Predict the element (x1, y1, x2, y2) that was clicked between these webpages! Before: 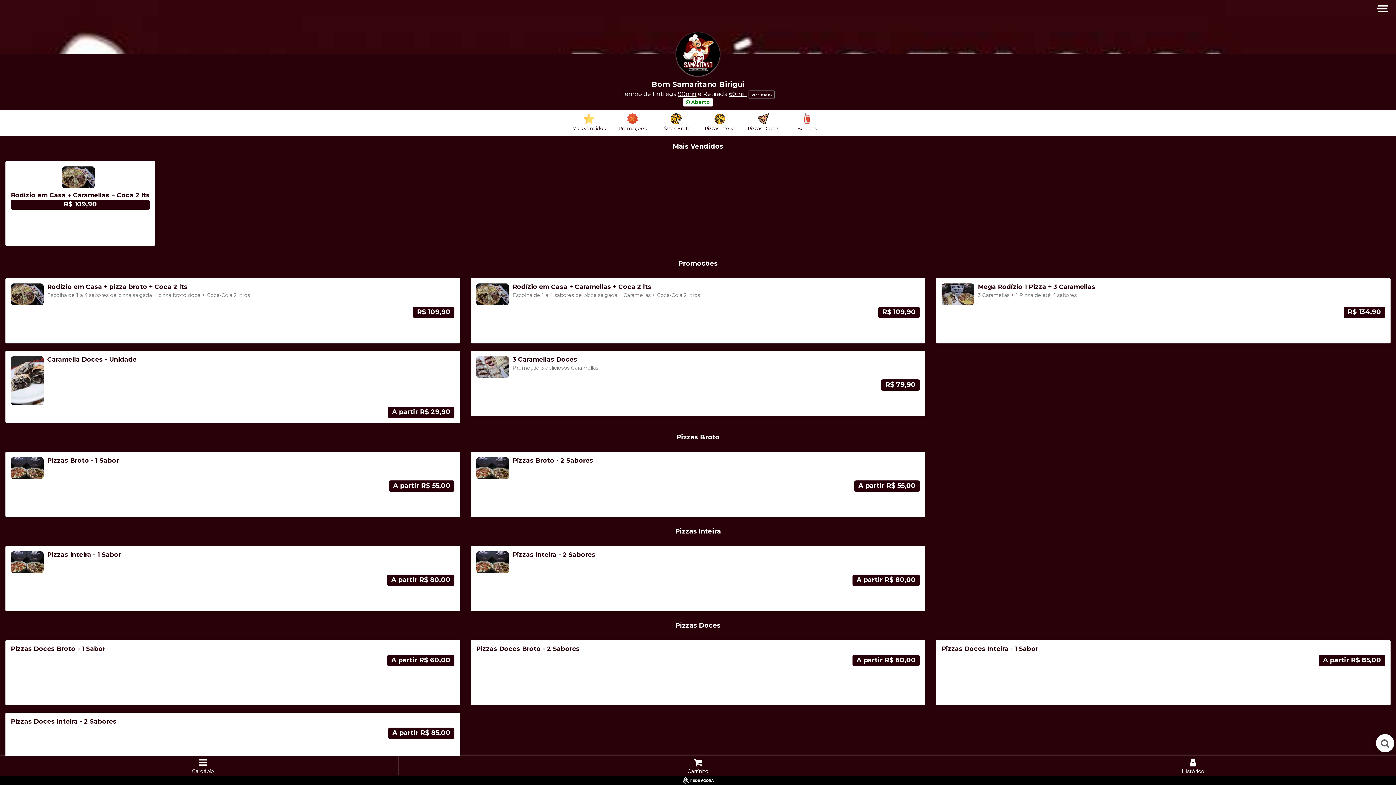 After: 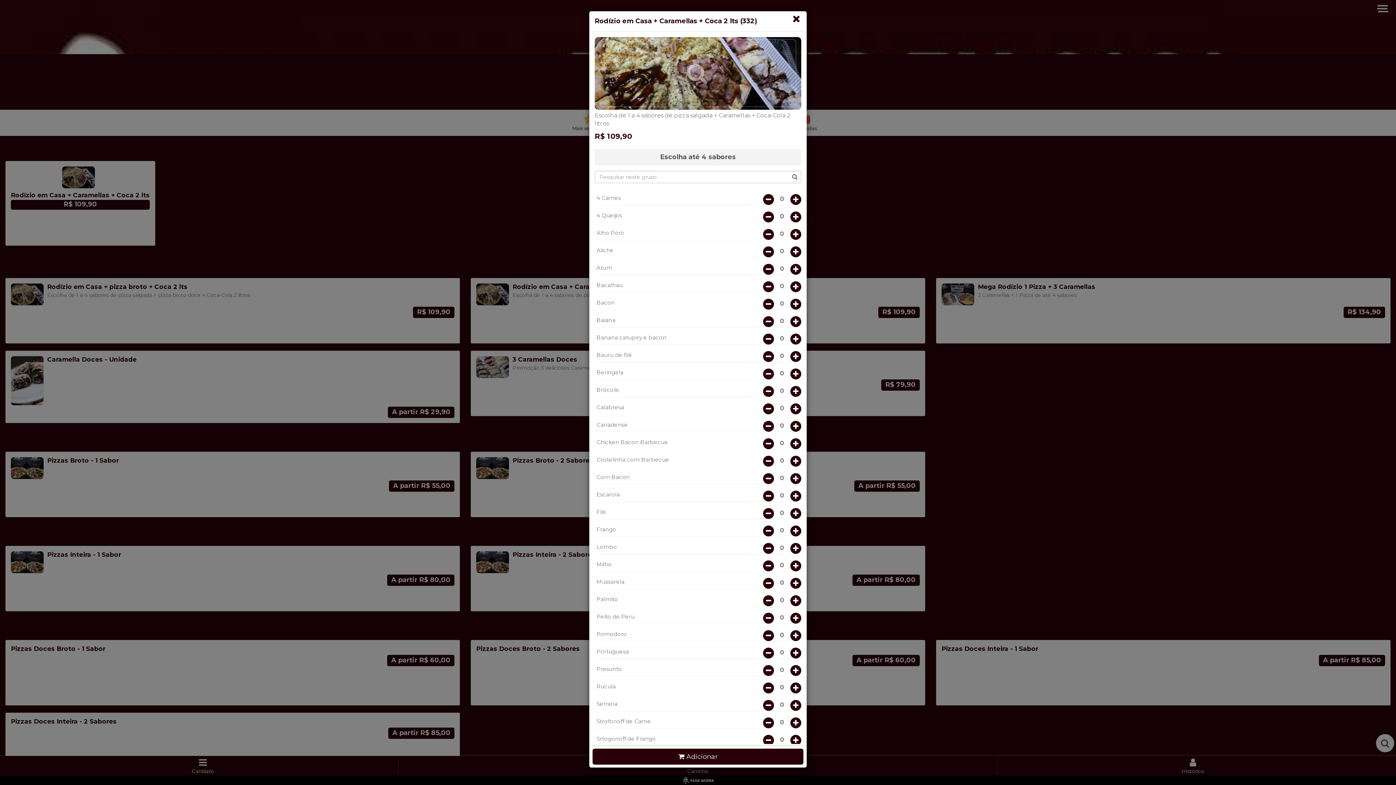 Action: label: Rodízio em Casa + Caramellas + Coca 2 lts
Escolha de 1 a 4 sabores de pizza salgada + Caramellas + Coca-Cola 2 litros
R$ 109,90 bbox: (470, 278, 925, 343)